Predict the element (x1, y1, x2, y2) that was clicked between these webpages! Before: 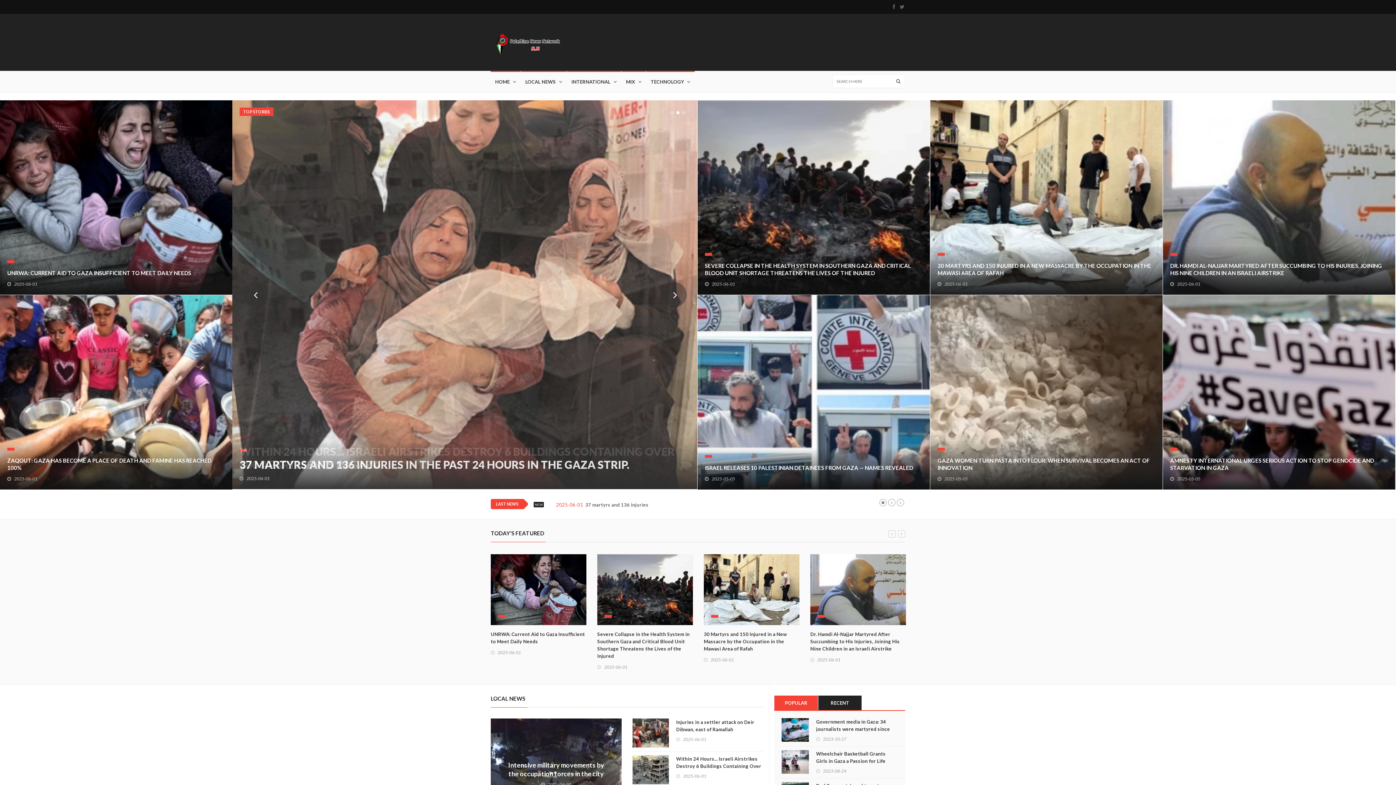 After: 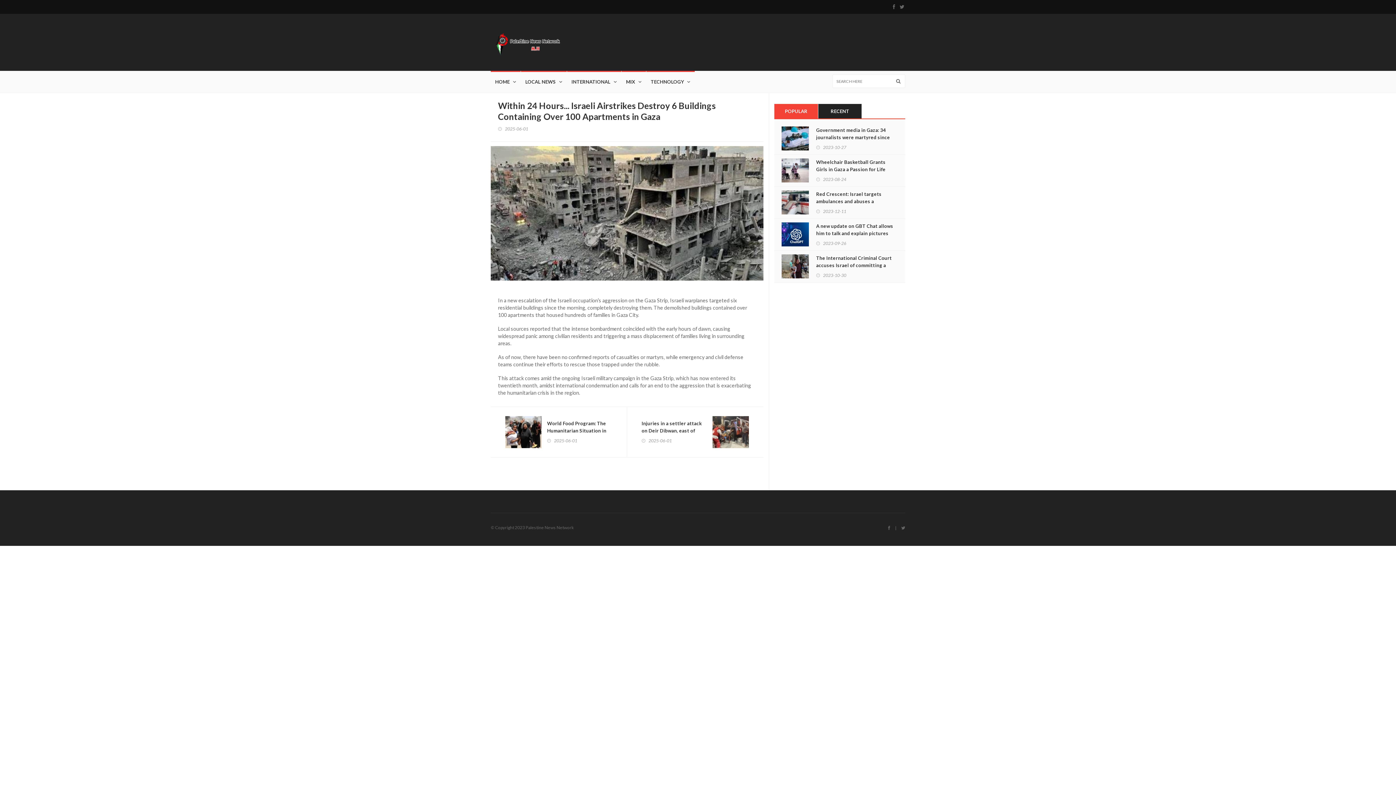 Action: bbox: (676, 755, 763, 777) label: Within 24 Hours... Israeli Airstrikes Destroy 6 Buildings Containing Over 100 Apartments in Gaza